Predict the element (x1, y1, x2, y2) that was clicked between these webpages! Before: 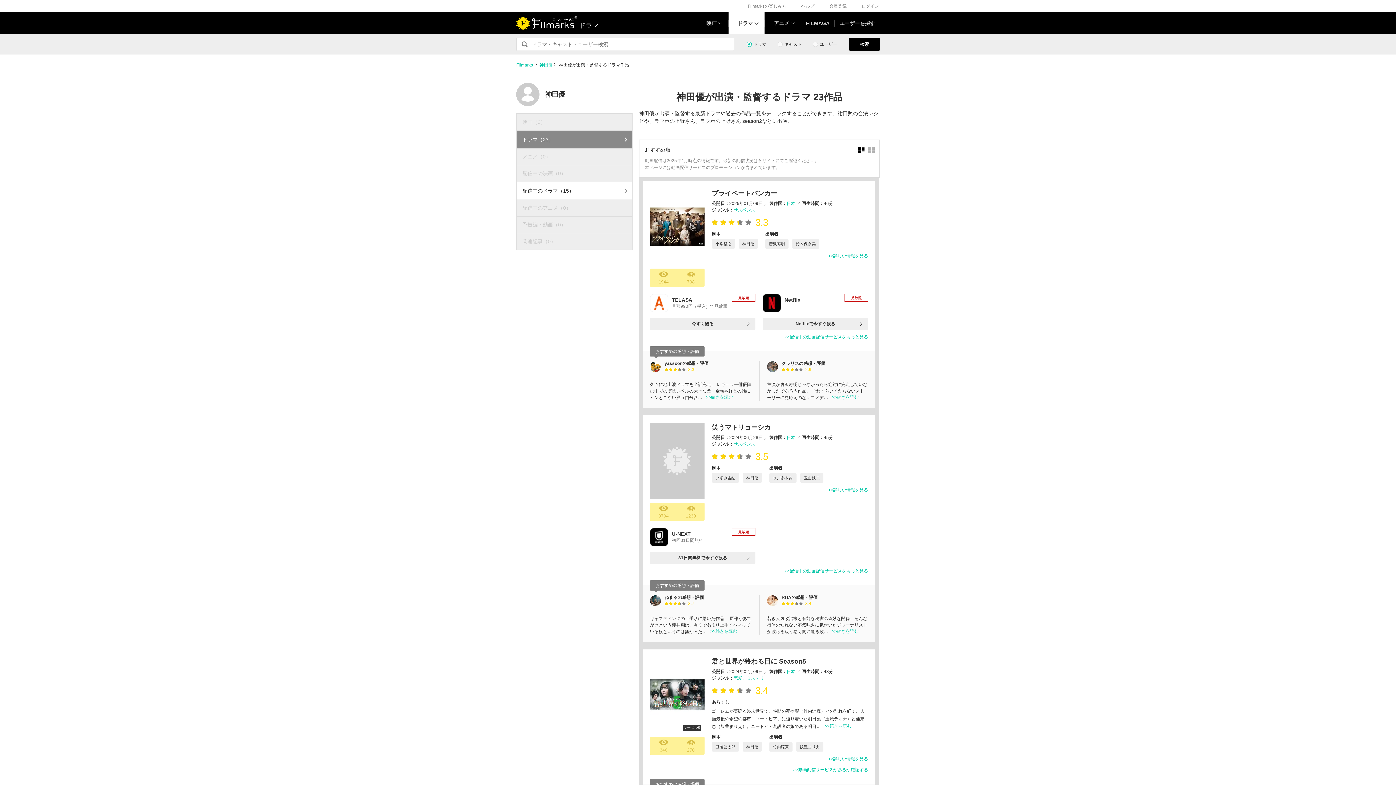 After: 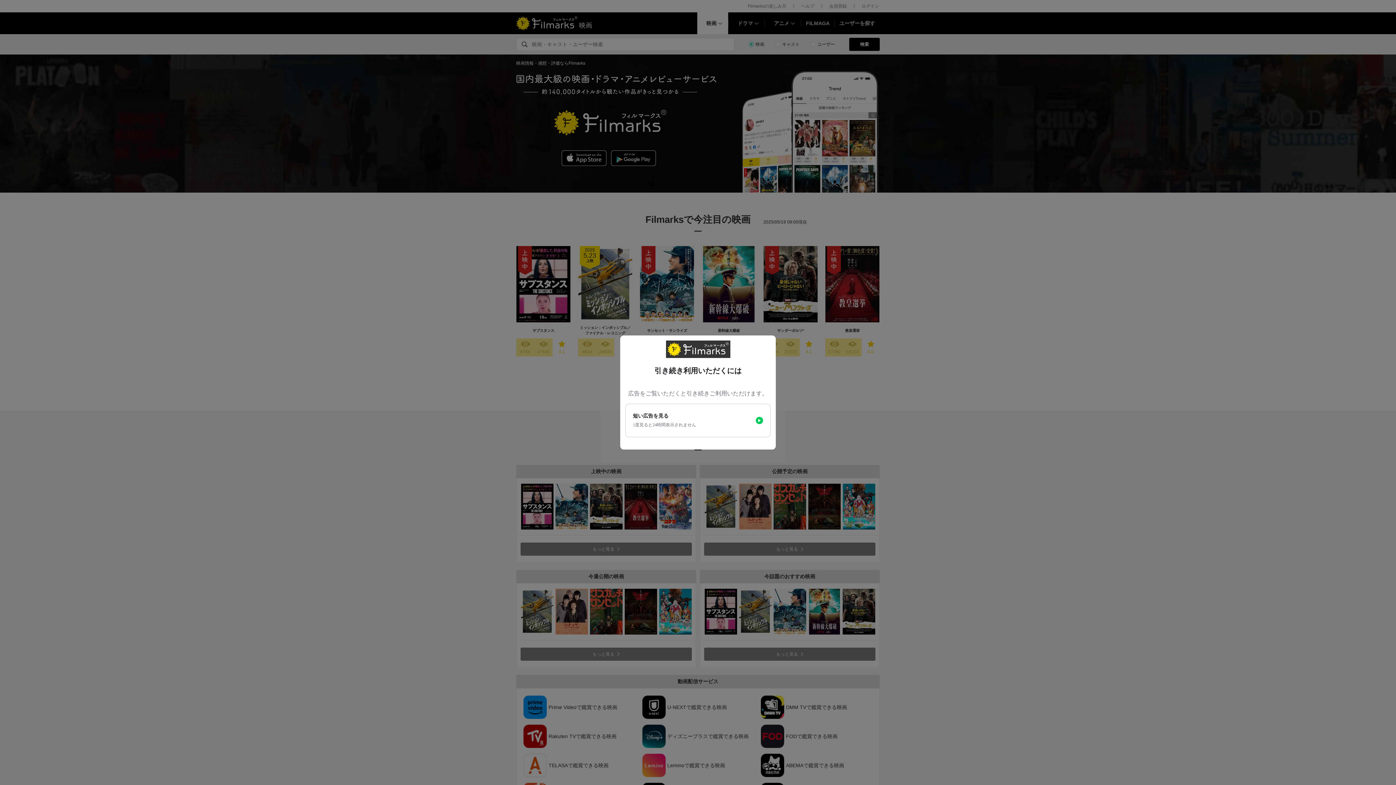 Action: label: 映画 bbox: (697, 12, 728, 34)